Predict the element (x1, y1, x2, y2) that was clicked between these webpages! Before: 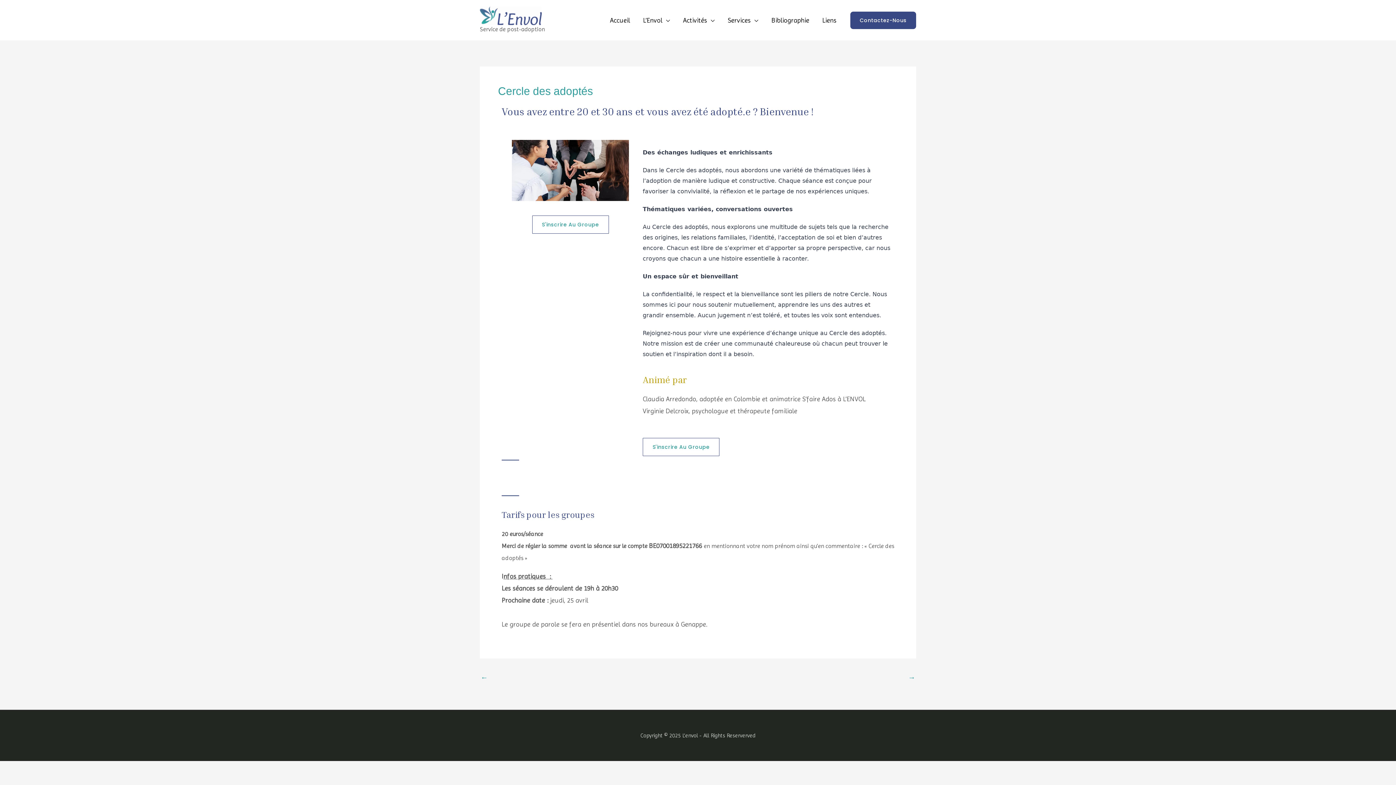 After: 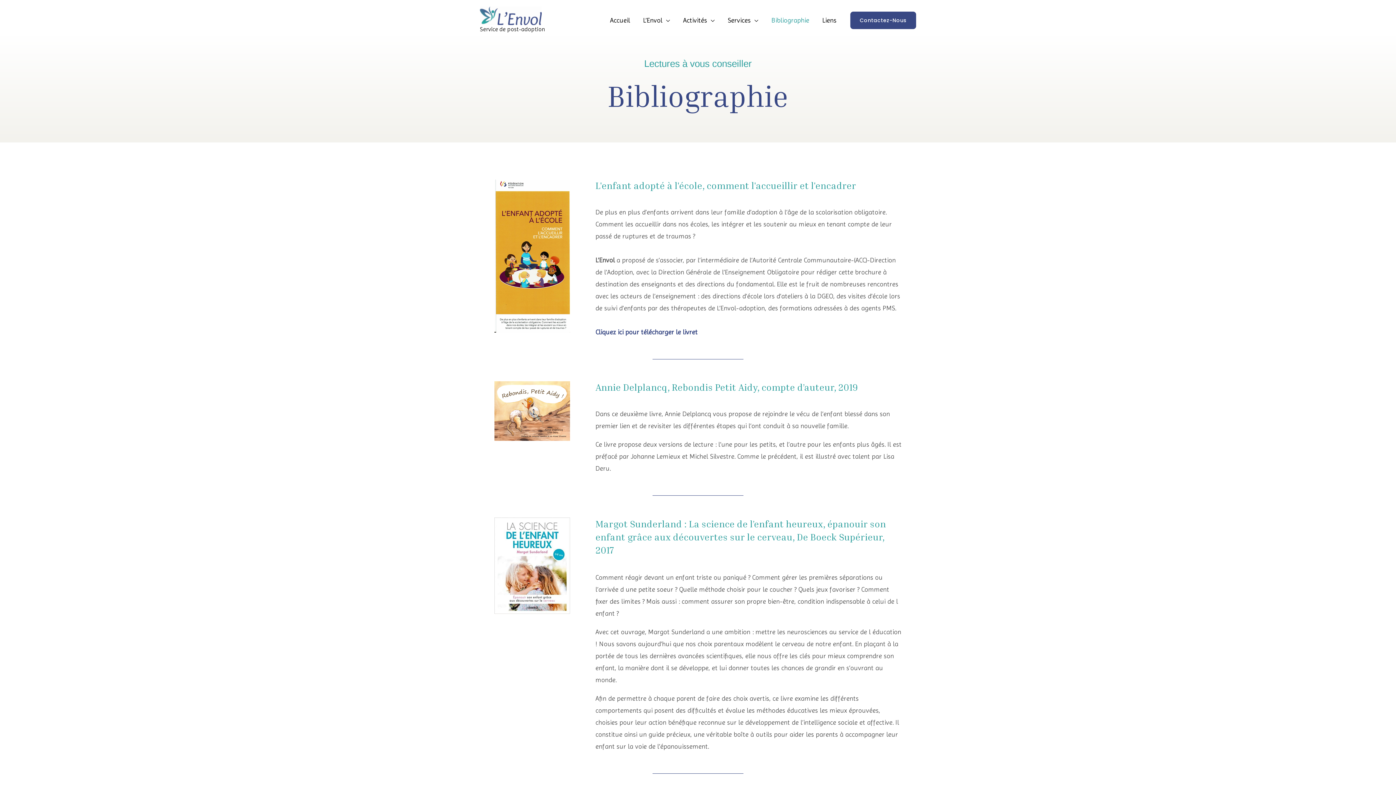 Action: label: Bibliographie bbox: (765, 7, 816, 32)